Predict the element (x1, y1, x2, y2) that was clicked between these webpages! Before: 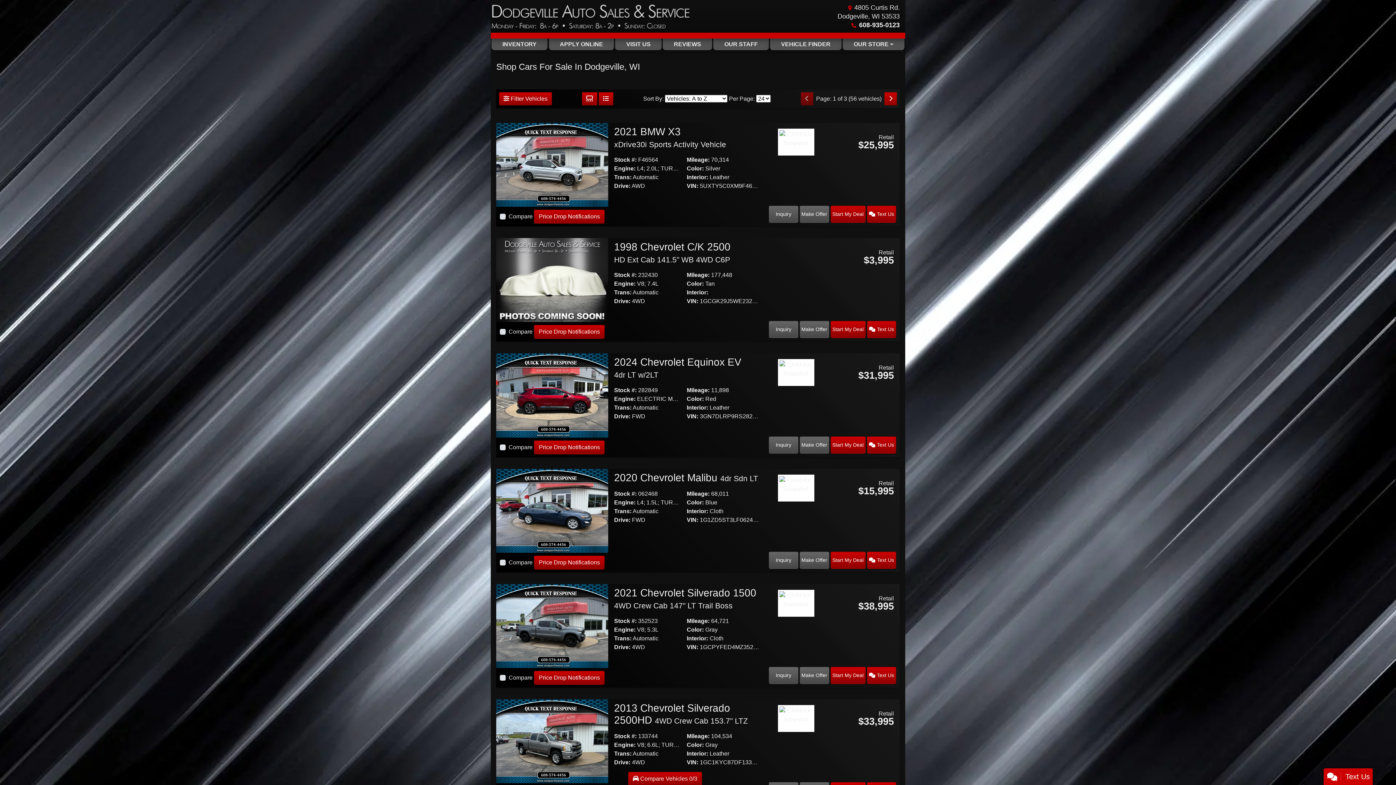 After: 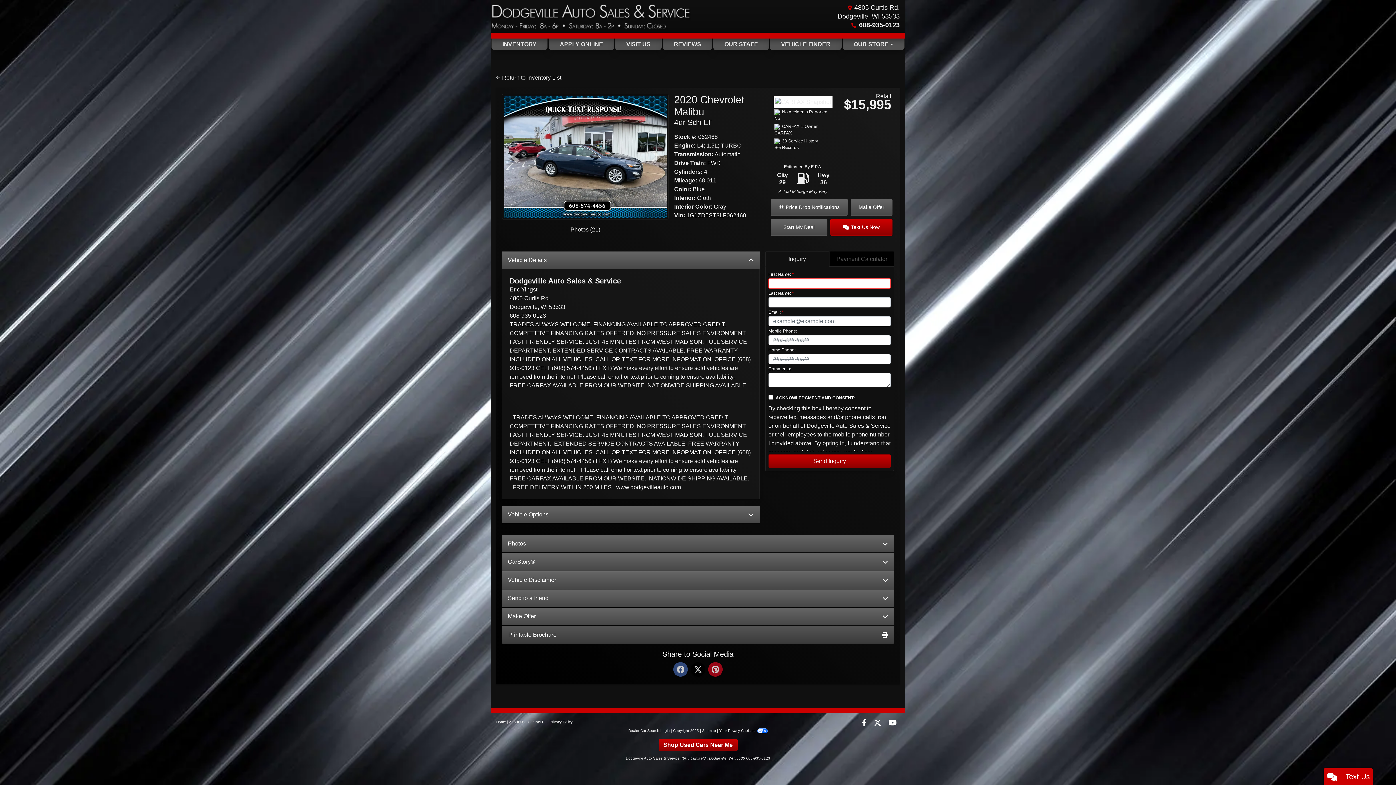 Action: label: 2020 Chevrolet Malibu 4dr Sdn LT bbox: (769, 551, 798, 569)